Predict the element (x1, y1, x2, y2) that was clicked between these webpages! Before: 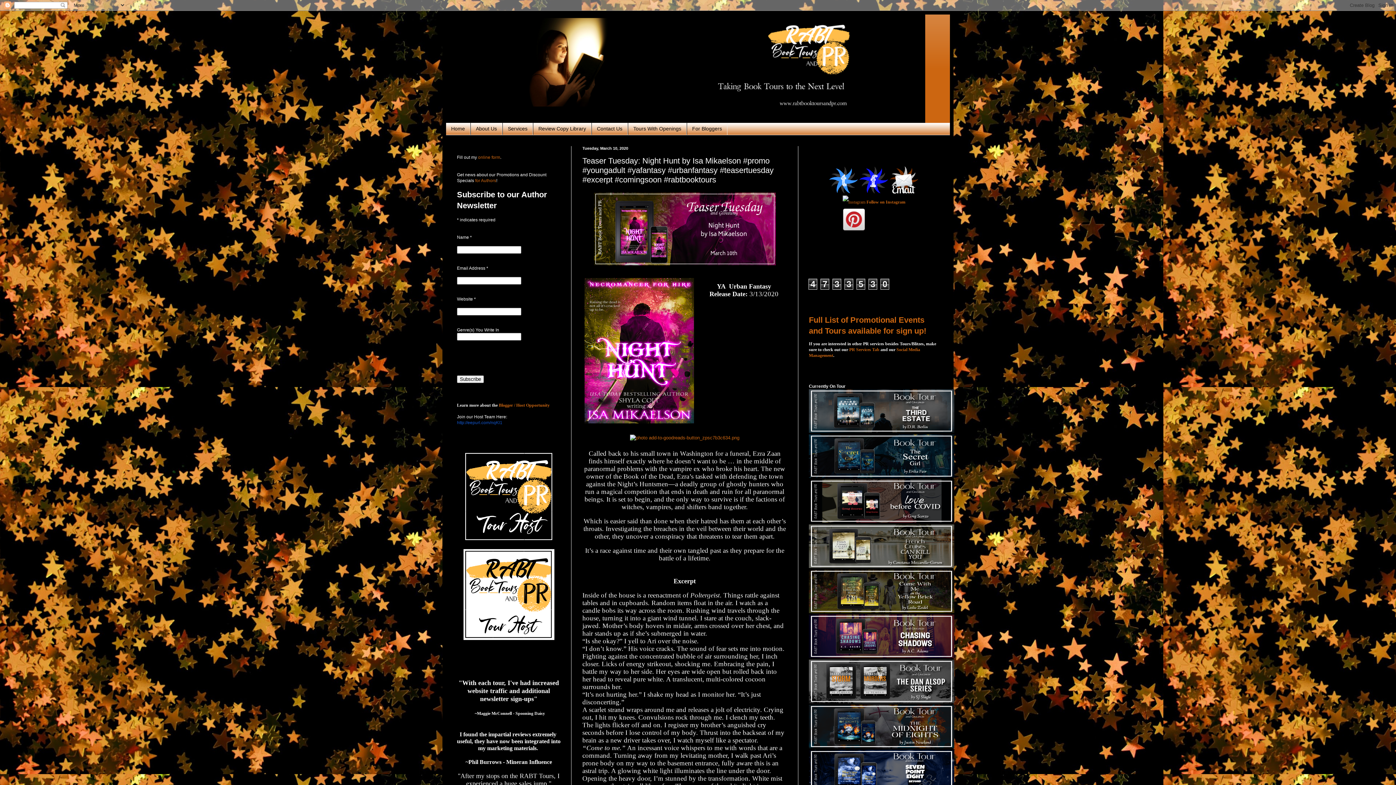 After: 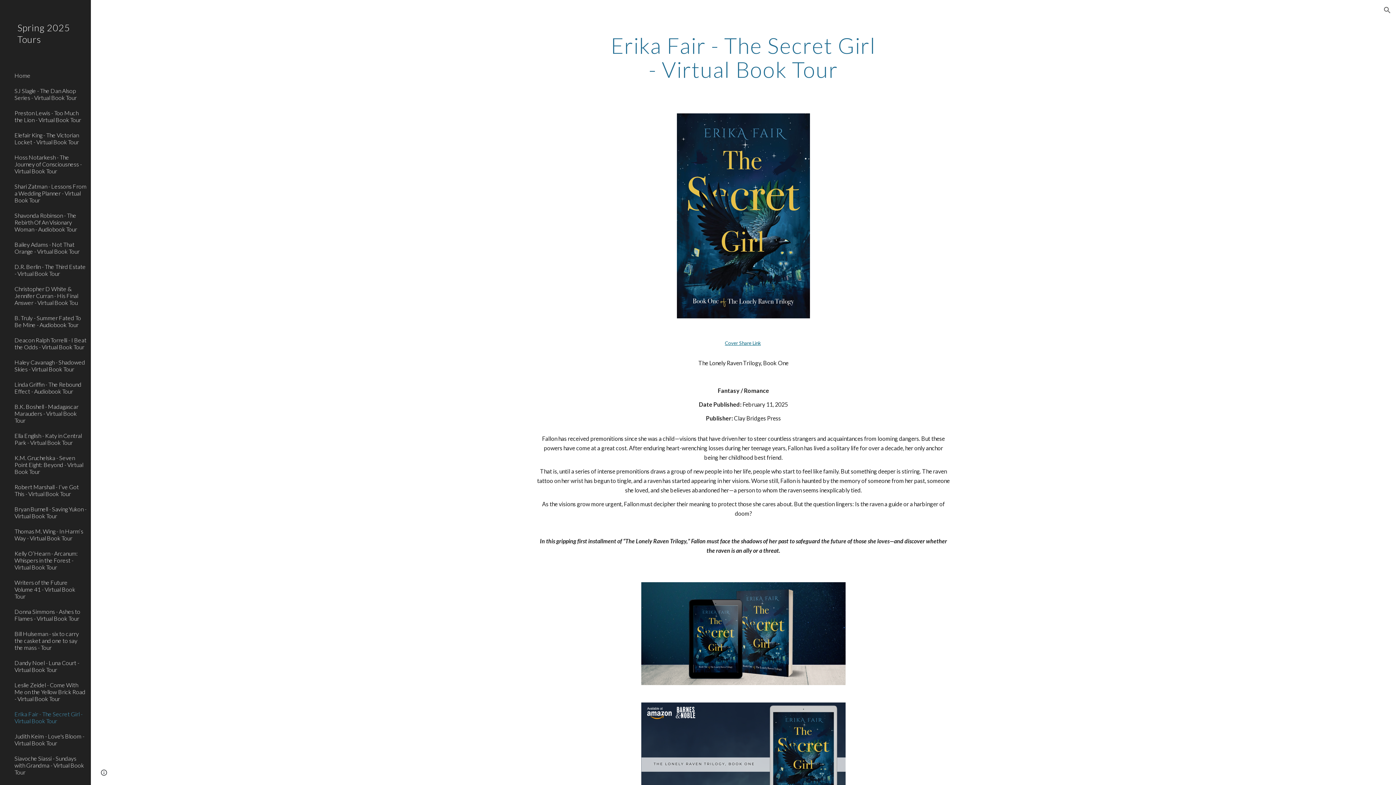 Action: bbox: (809, 474, 954, 479)